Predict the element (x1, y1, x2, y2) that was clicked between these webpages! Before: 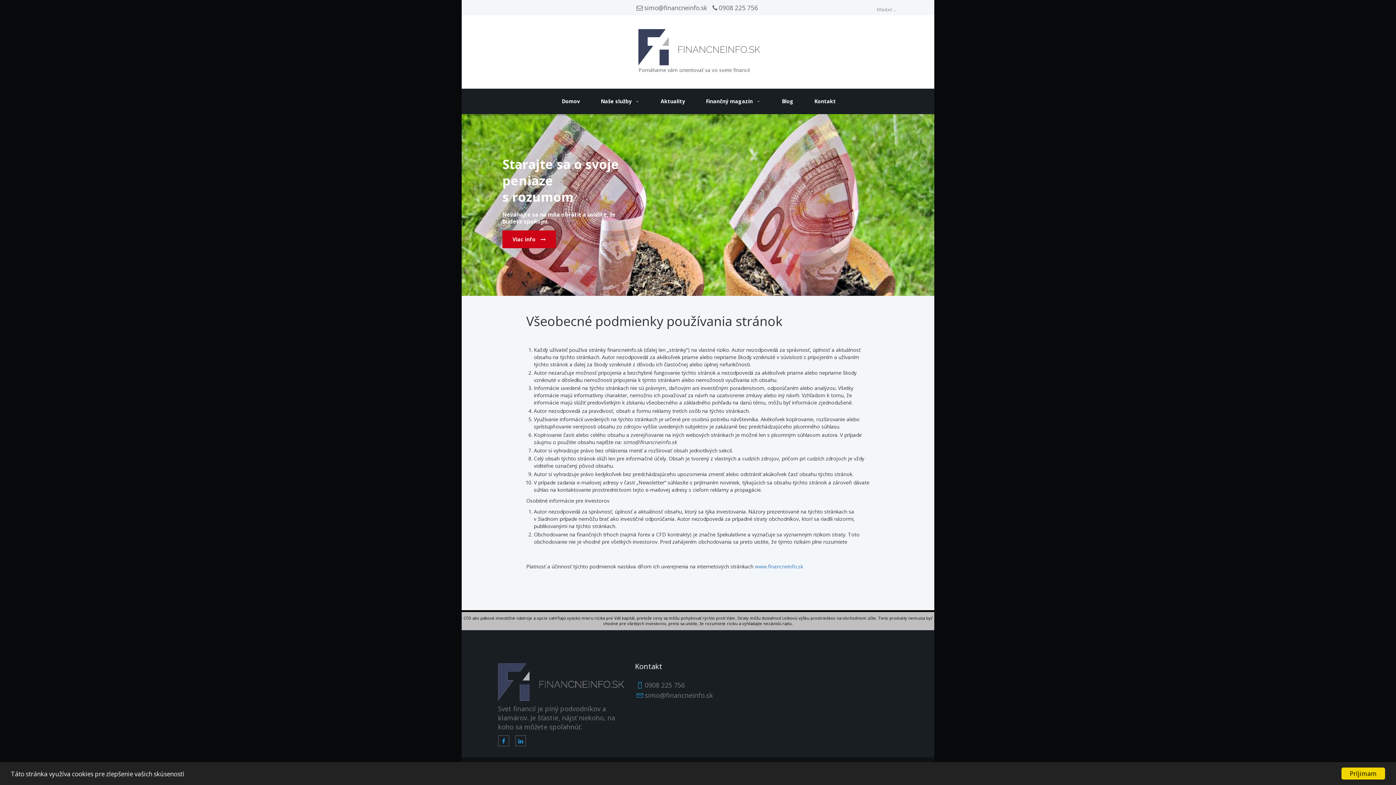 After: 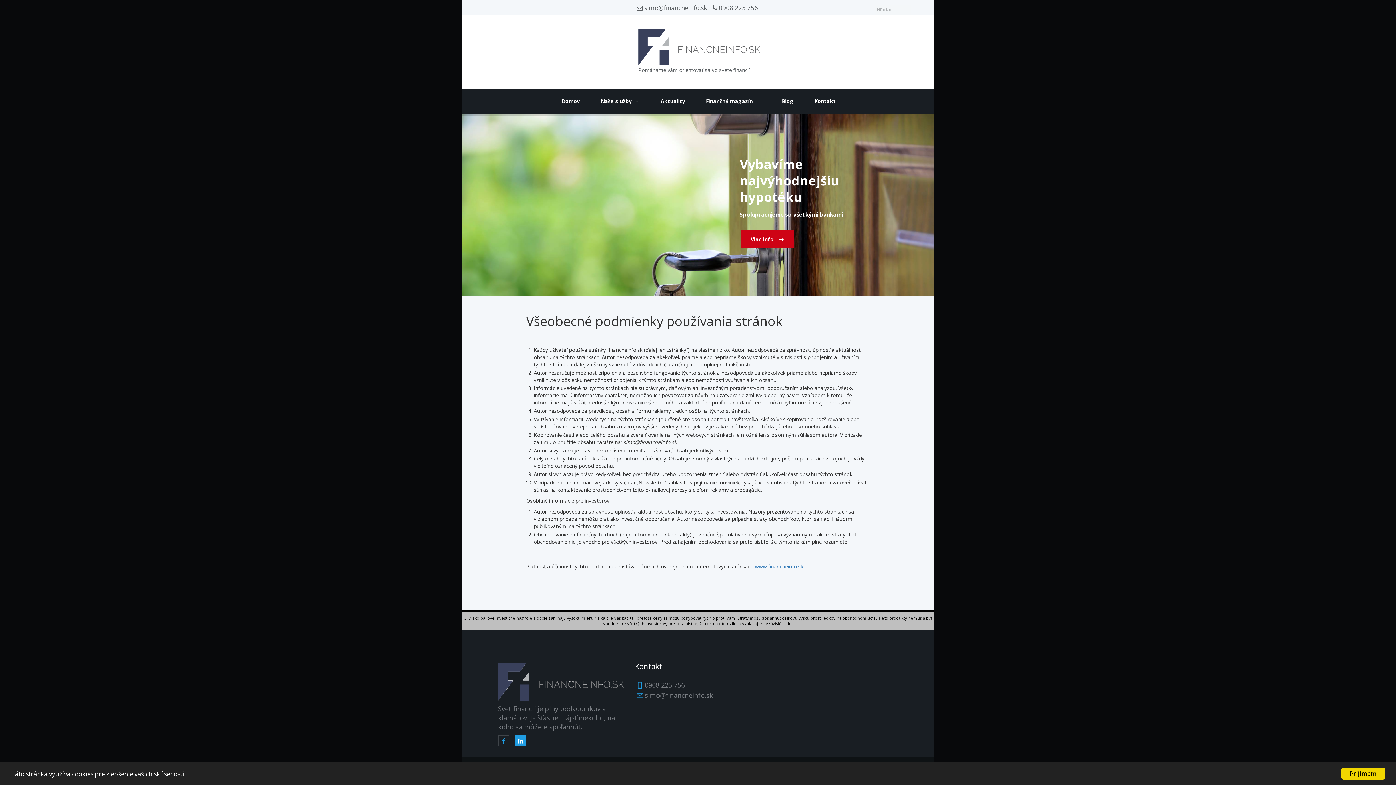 Action: bbox: (515, 735, 526, 746)